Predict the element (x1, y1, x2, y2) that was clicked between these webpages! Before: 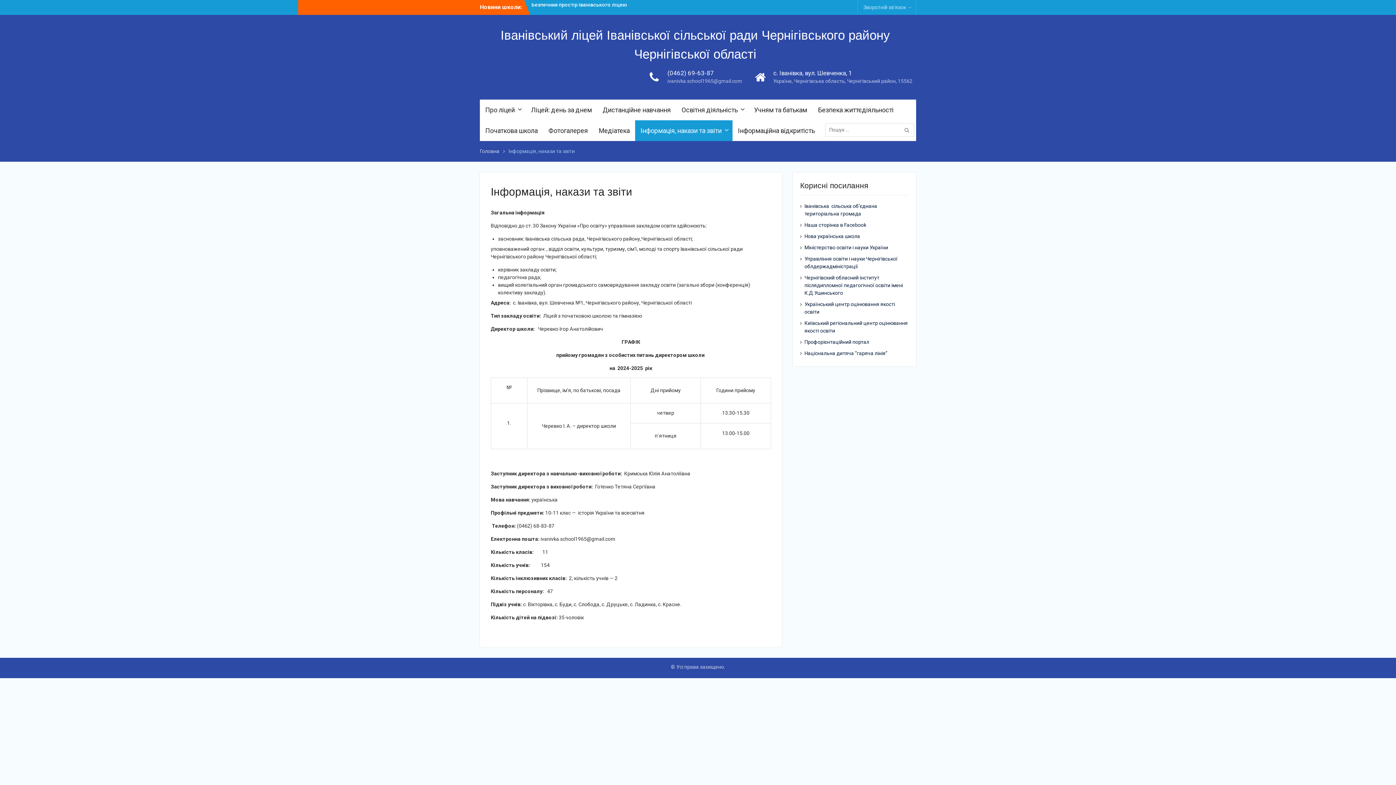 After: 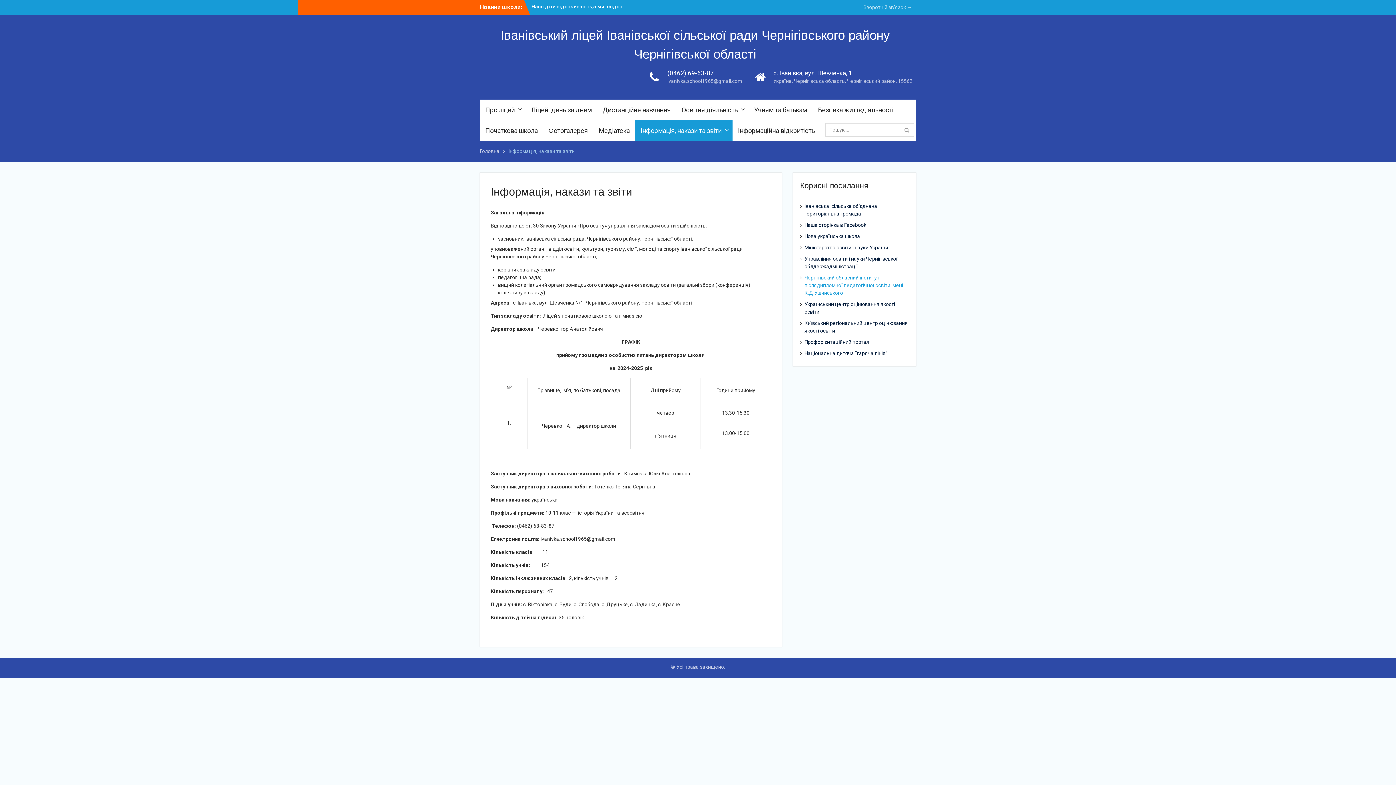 Action: label: Чернігівский обласний інститут післядипломної педагогічної освіти імені К.Д.Ушинського bbox: (804, 274, 903, 296)